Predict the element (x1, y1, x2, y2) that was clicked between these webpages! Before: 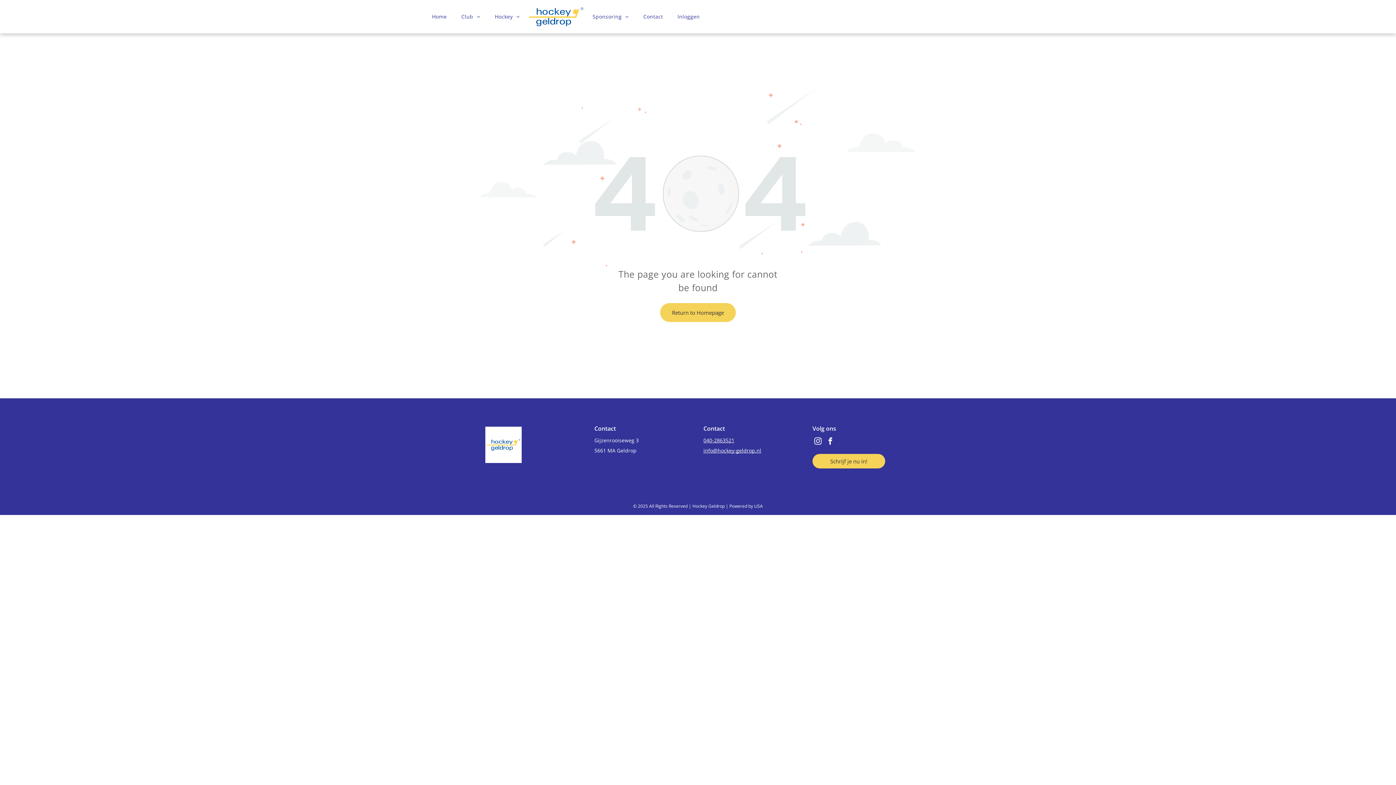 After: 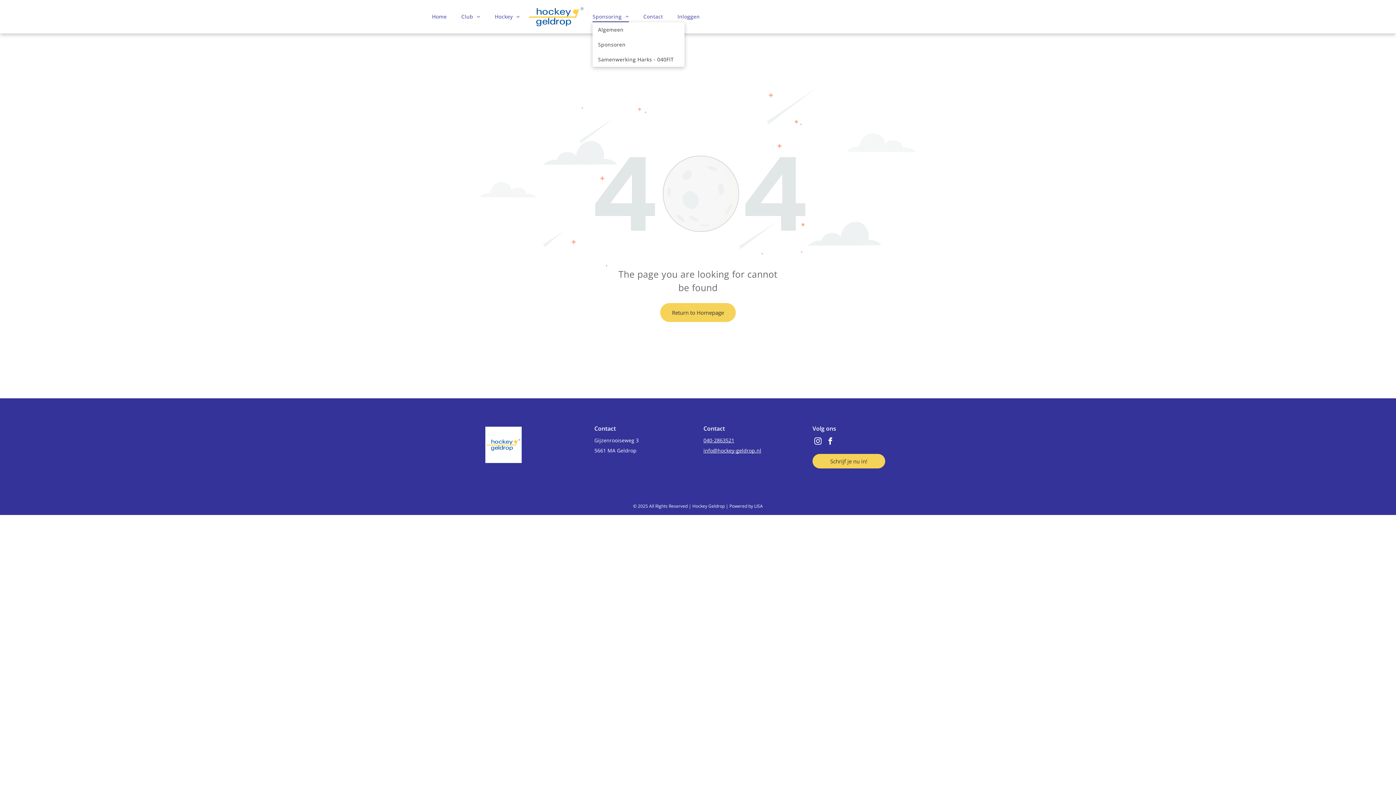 Action: bbox: (585, 10, 636, 22) label: Sponsoring